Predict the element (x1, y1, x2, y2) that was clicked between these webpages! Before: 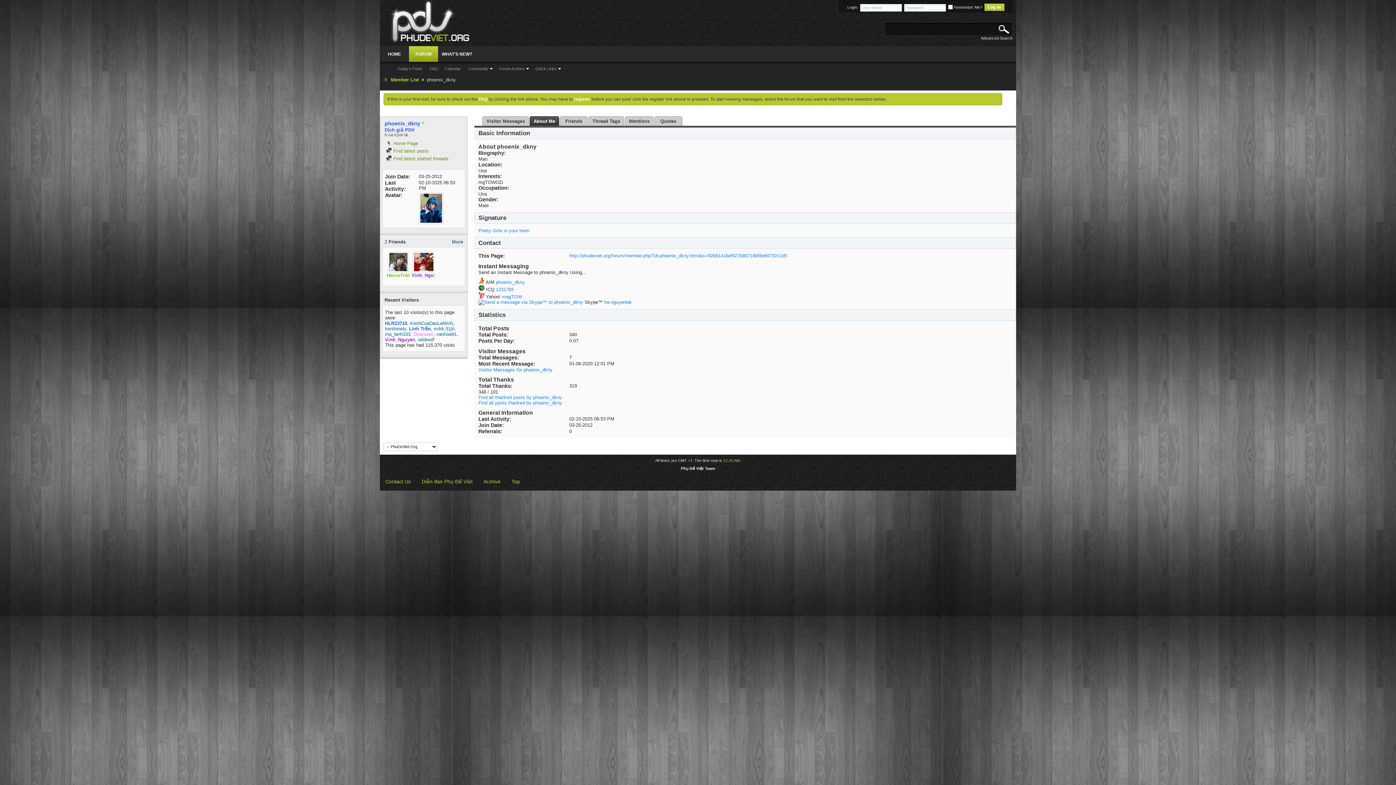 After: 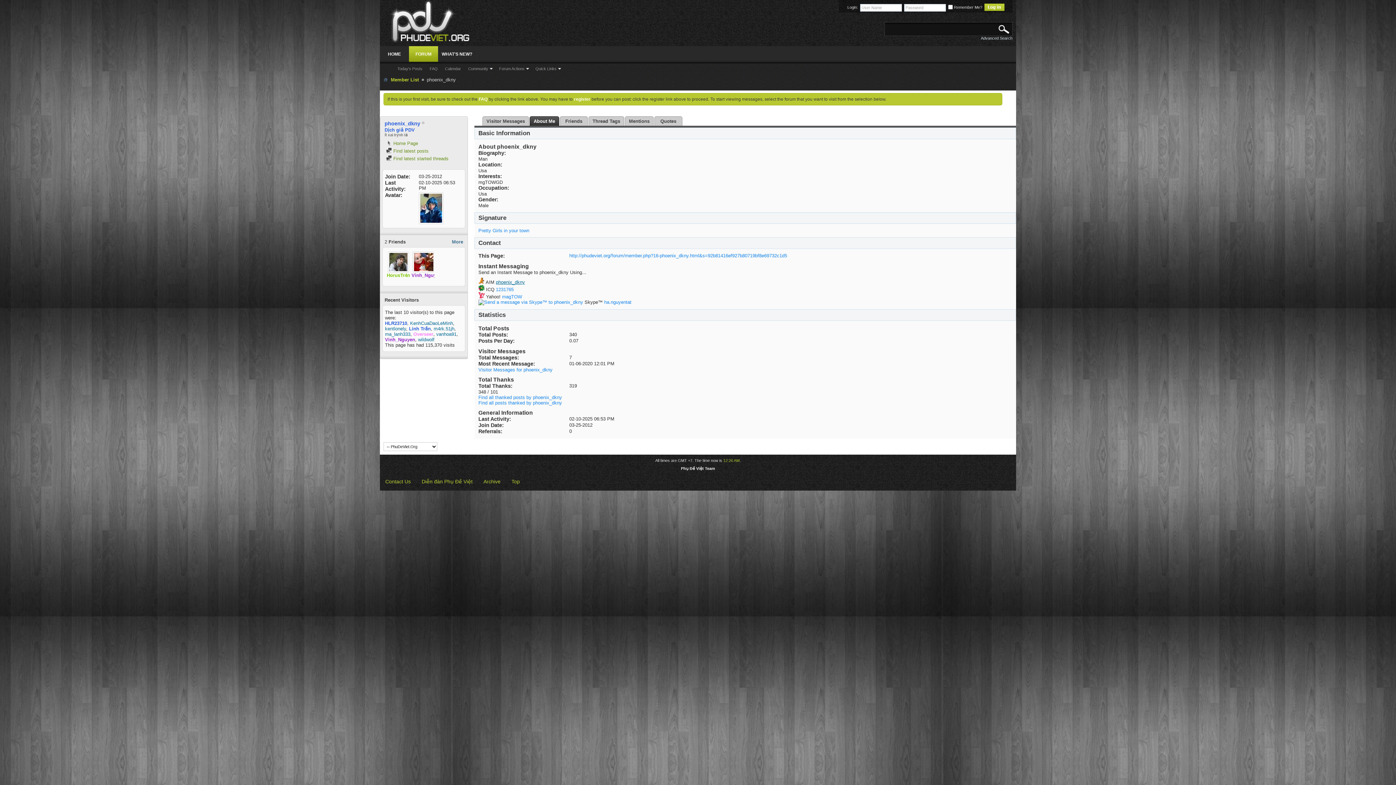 Action: label: phoenix_dkny bbox: (496, 279, 525, 284)